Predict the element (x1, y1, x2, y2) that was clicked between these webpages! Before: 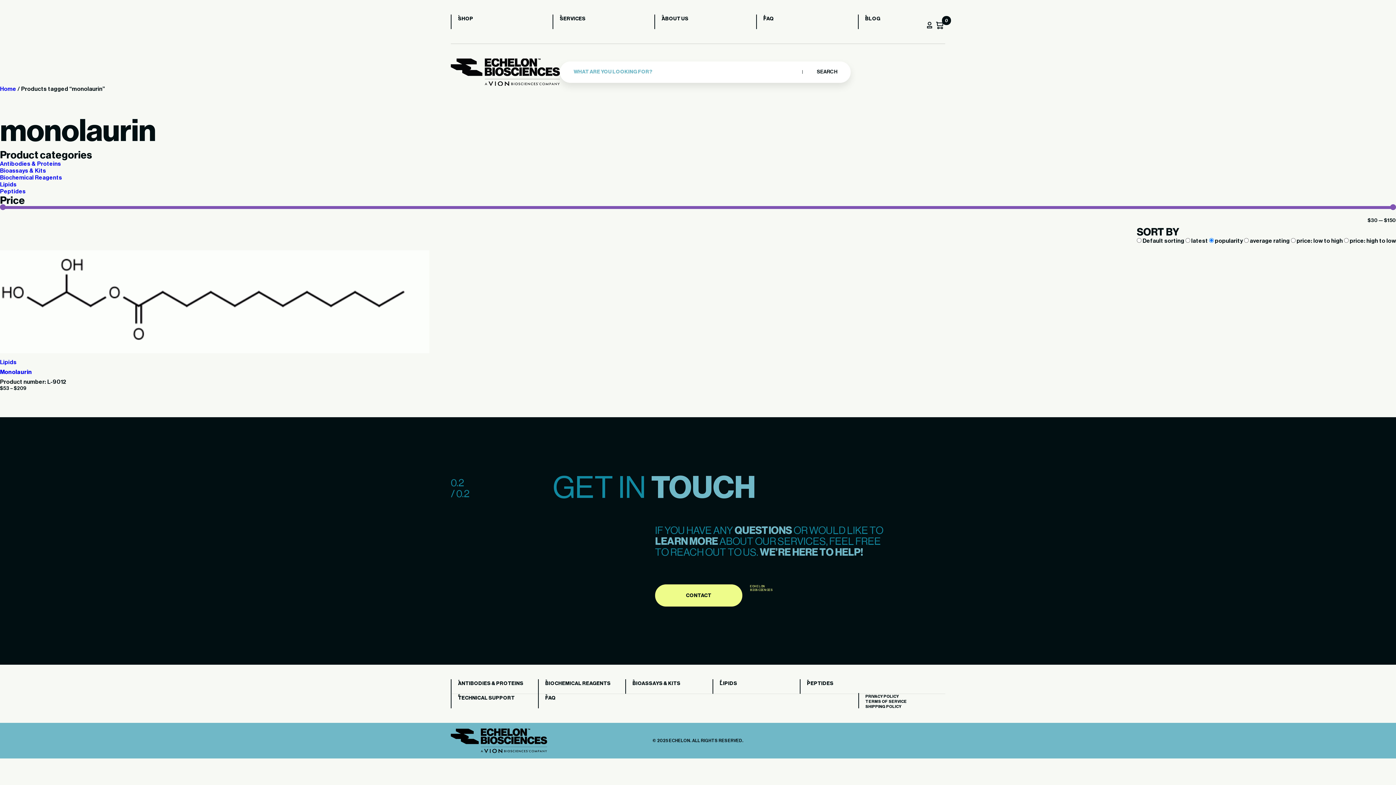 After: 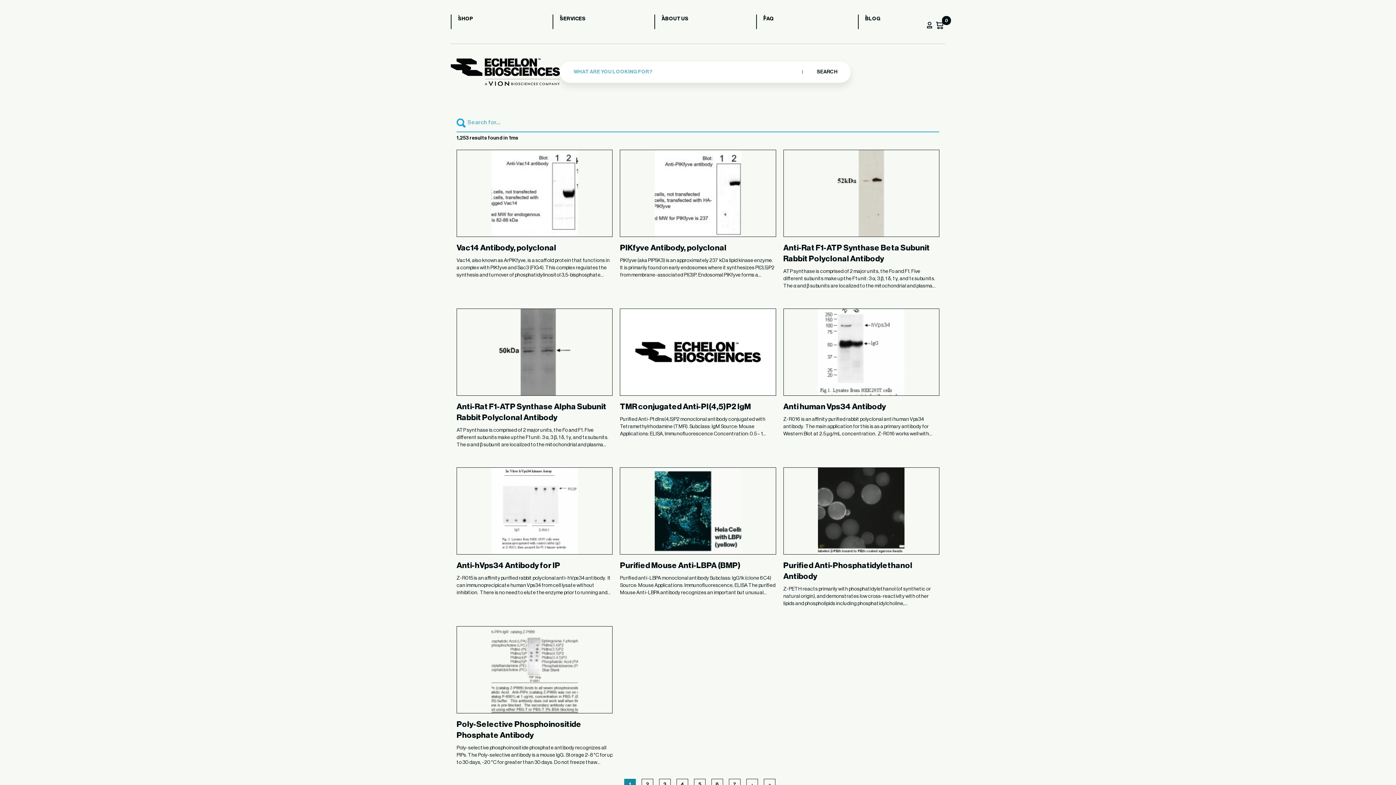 Action: label: SEARCH bbox: (817, 68, 837, 75)